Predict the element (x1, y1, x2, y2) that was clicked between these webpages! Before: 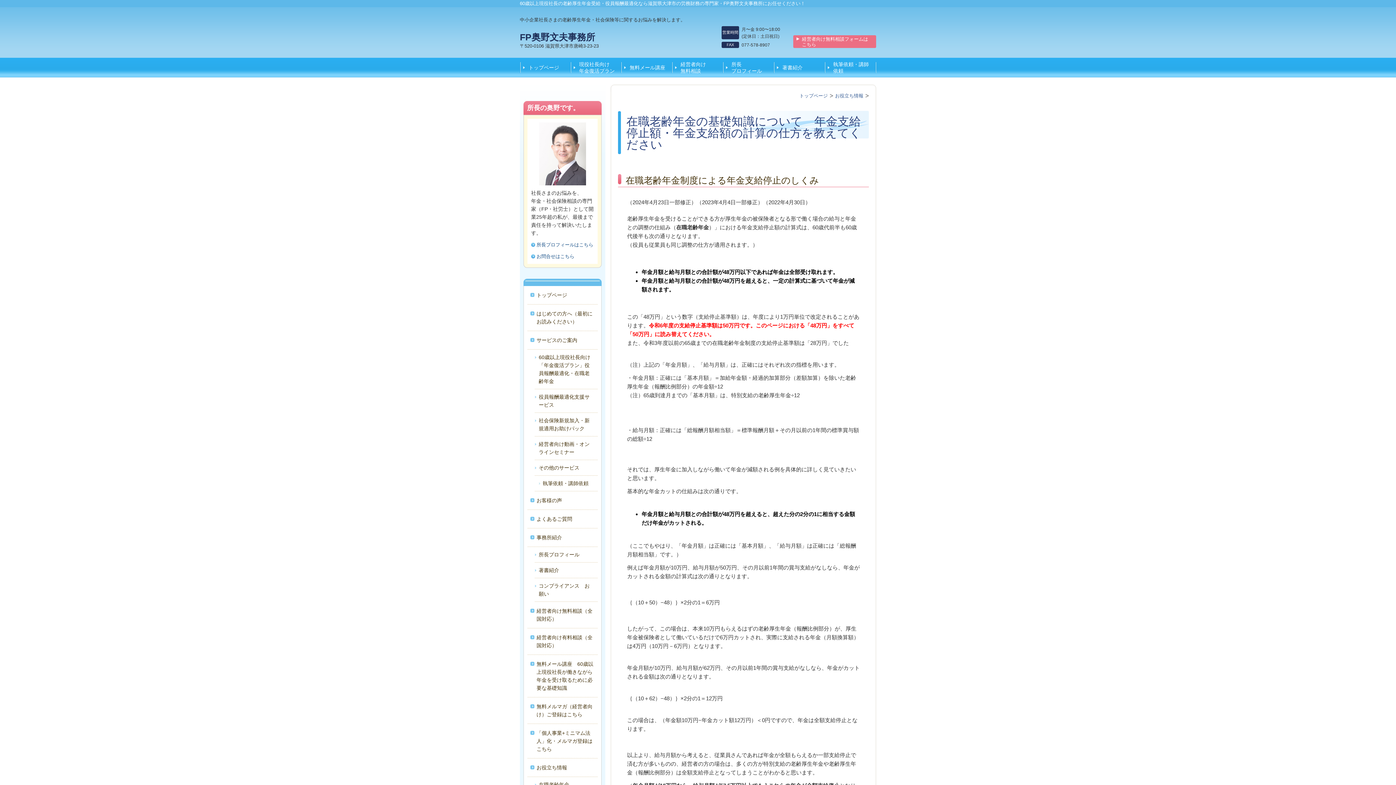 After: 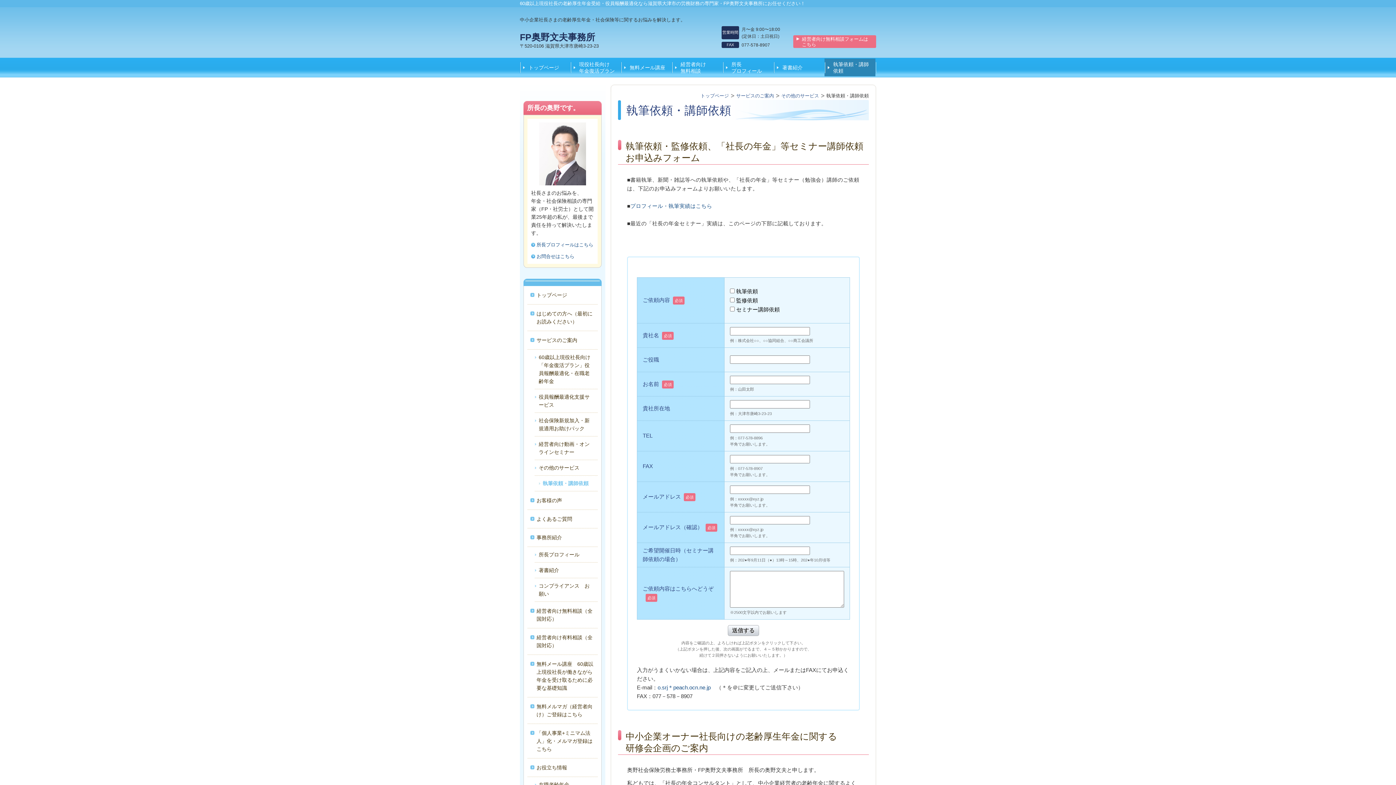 Action: bbox: (824, 58, 875, 76) label: 執筆依頼・講師依頼